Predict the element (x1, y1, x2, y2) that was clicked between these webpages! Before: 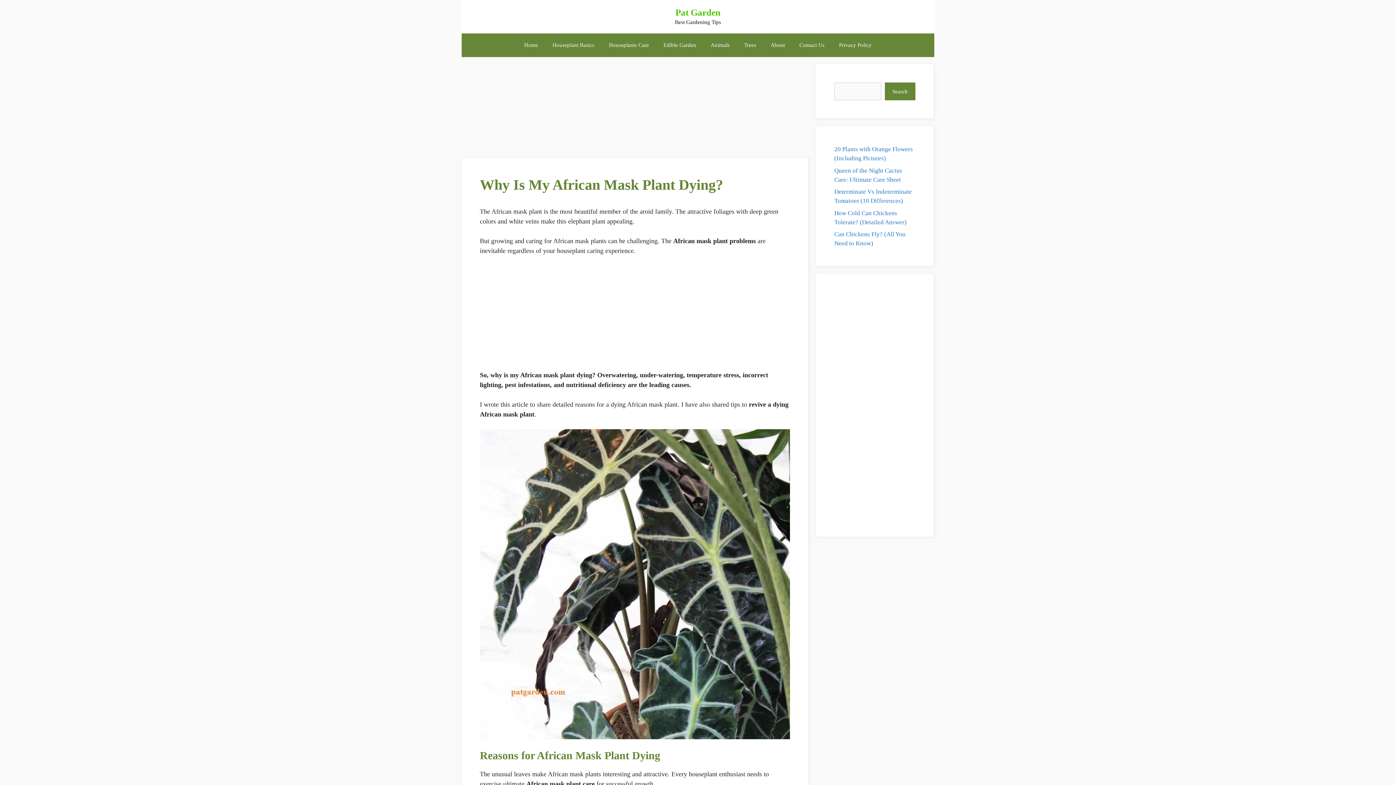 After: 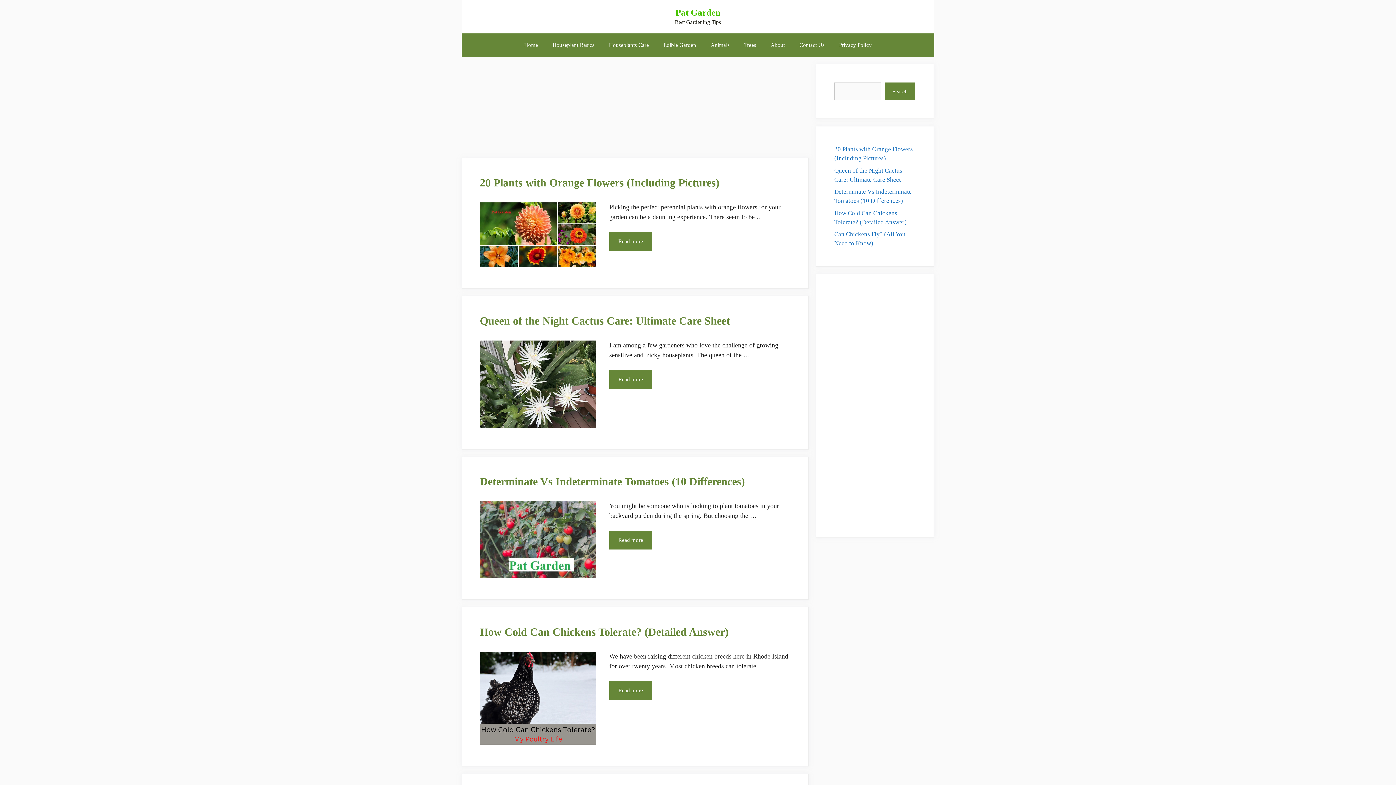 Action: bbox: (675, 7, 720, 17) label: Pat Garden